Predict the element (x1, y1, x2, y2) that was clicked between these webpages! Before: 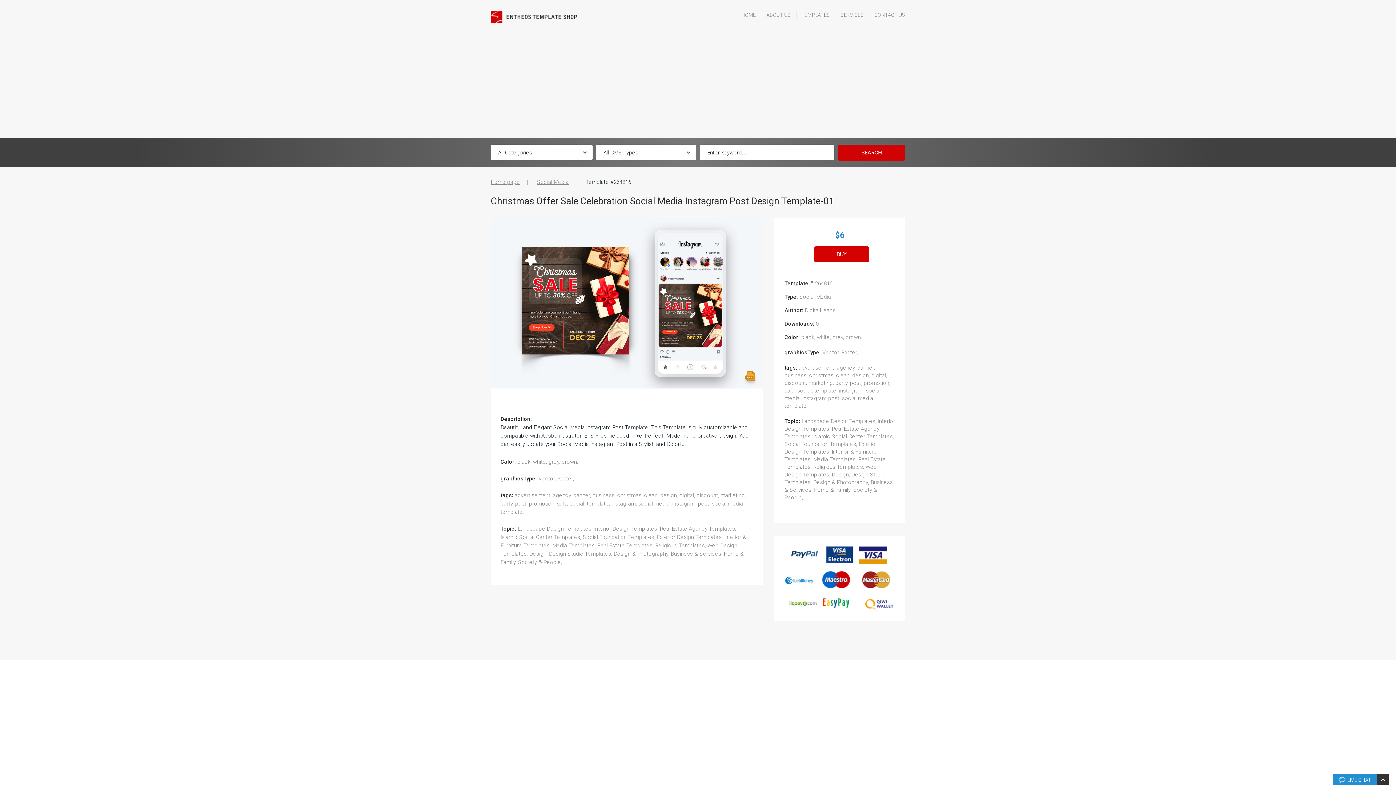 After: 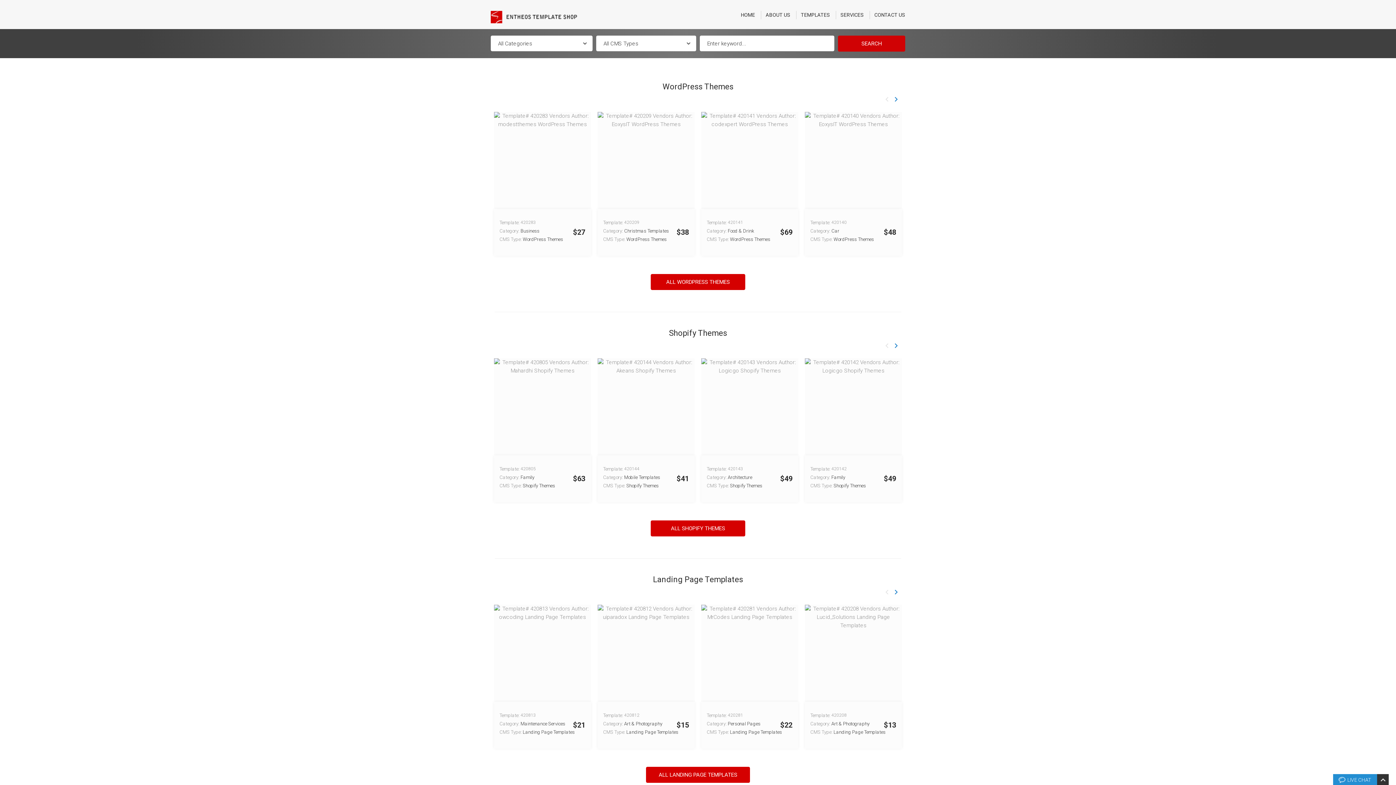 Action: label: Home page bbox: (490, 178, 520, 185)